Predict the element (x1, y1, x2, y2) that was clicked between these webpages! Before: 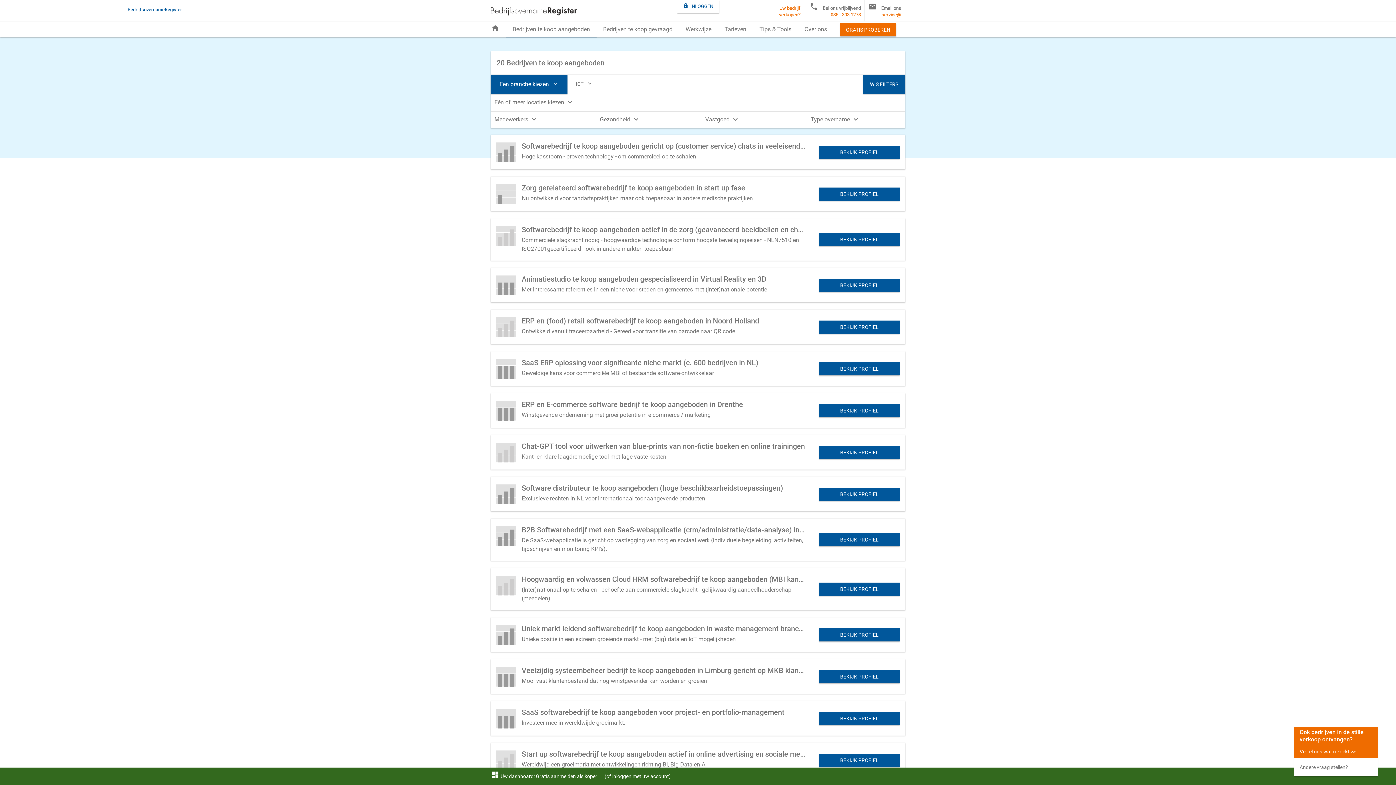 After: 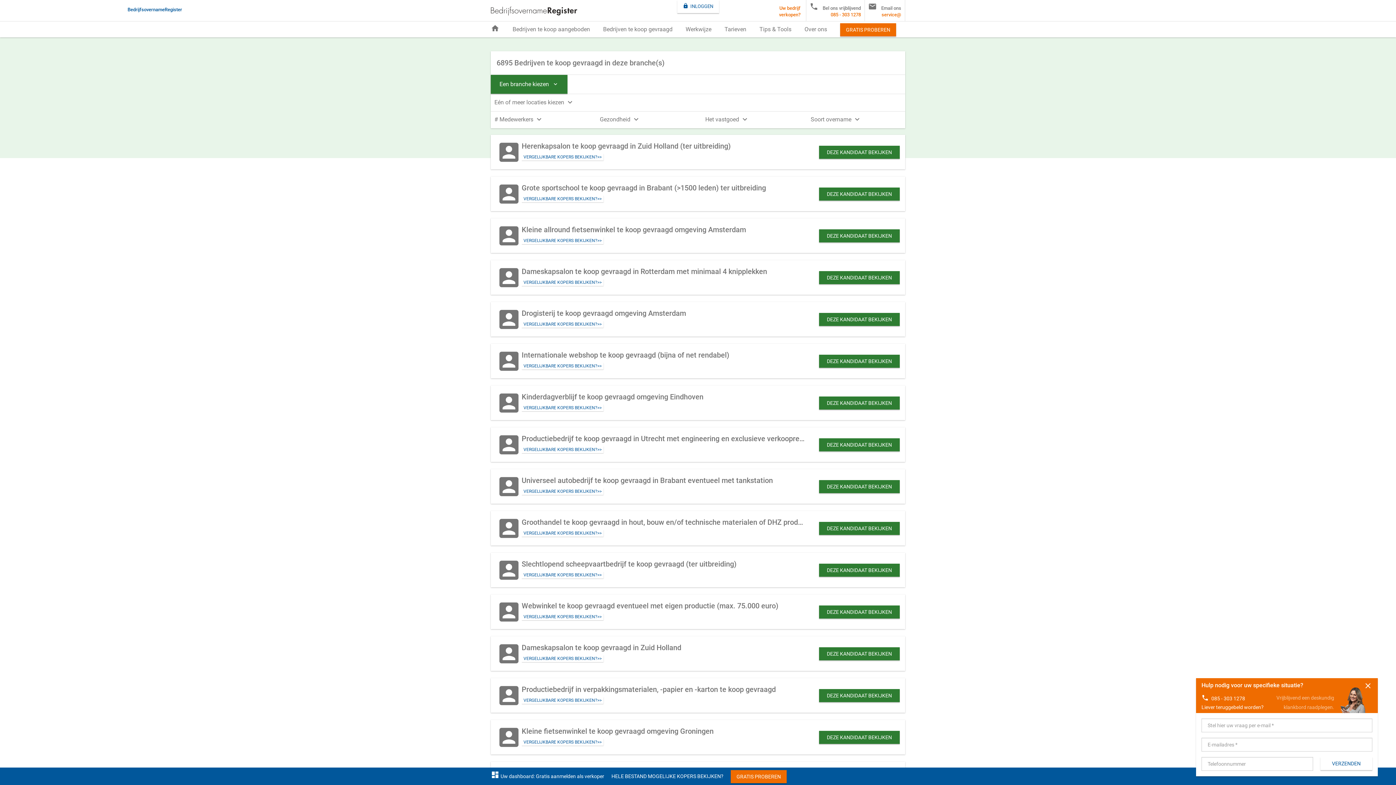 Action: bbox: (596, 21, 679, 37) label: Bedrijven te koop gevraagd